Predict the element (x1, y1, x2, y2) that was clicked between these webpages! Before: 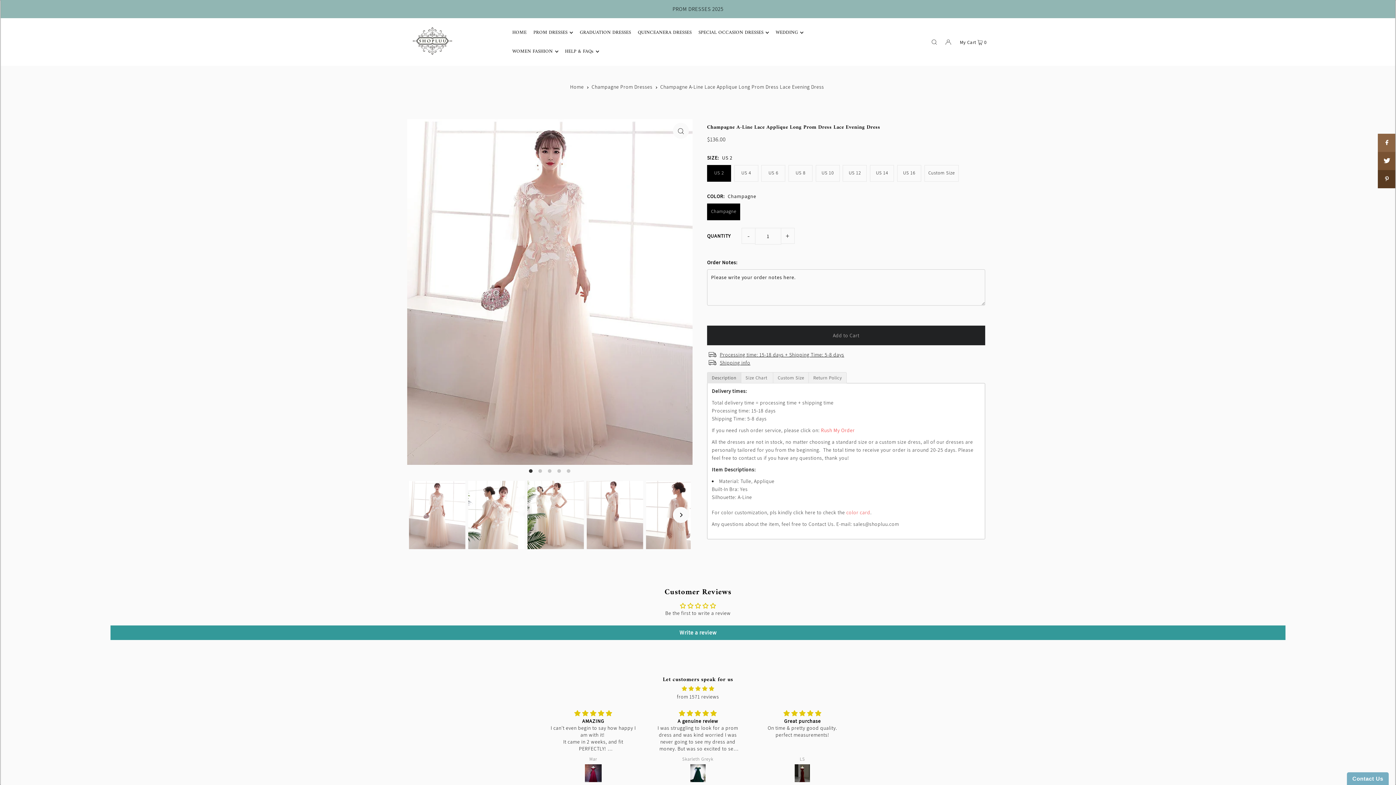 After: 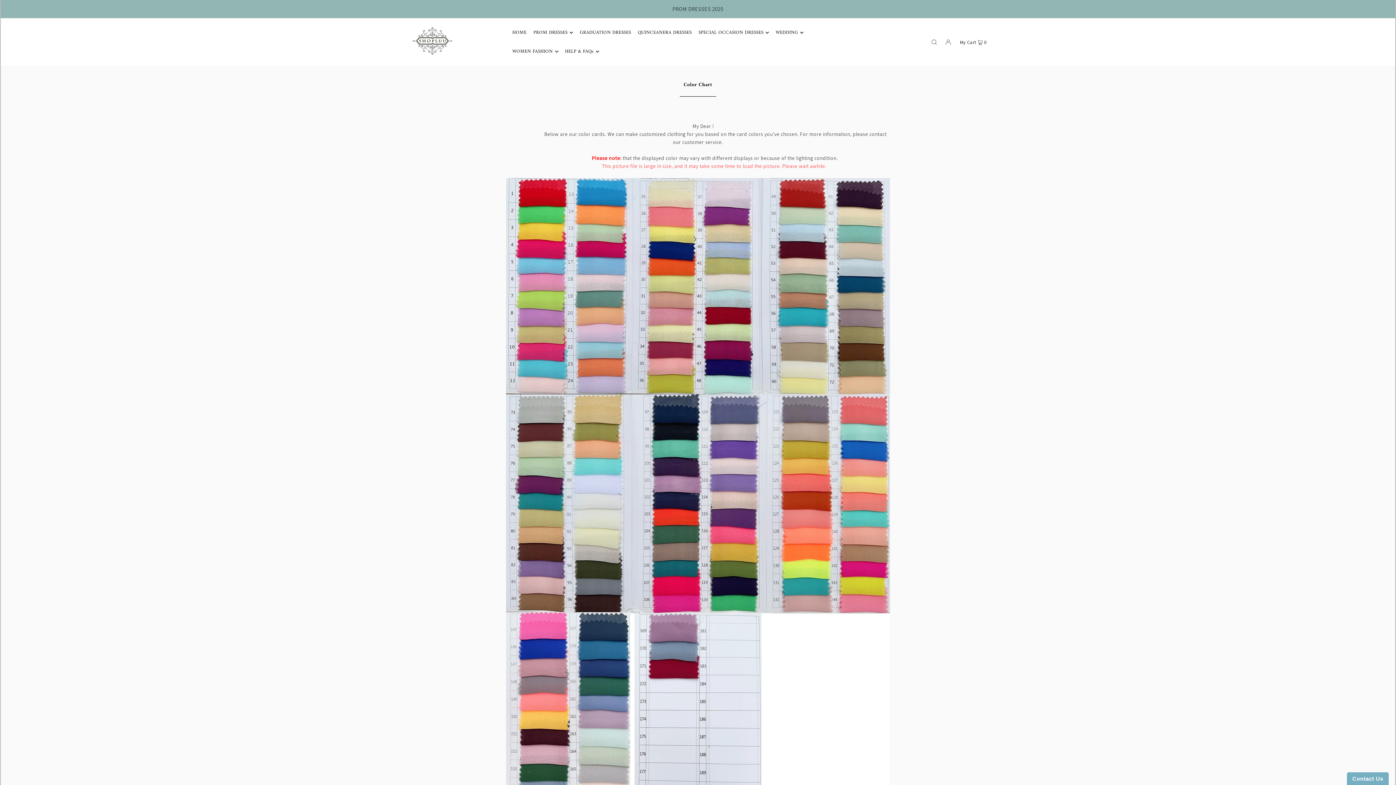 Action: bbox: (846, 509, 870, 515) label: color card